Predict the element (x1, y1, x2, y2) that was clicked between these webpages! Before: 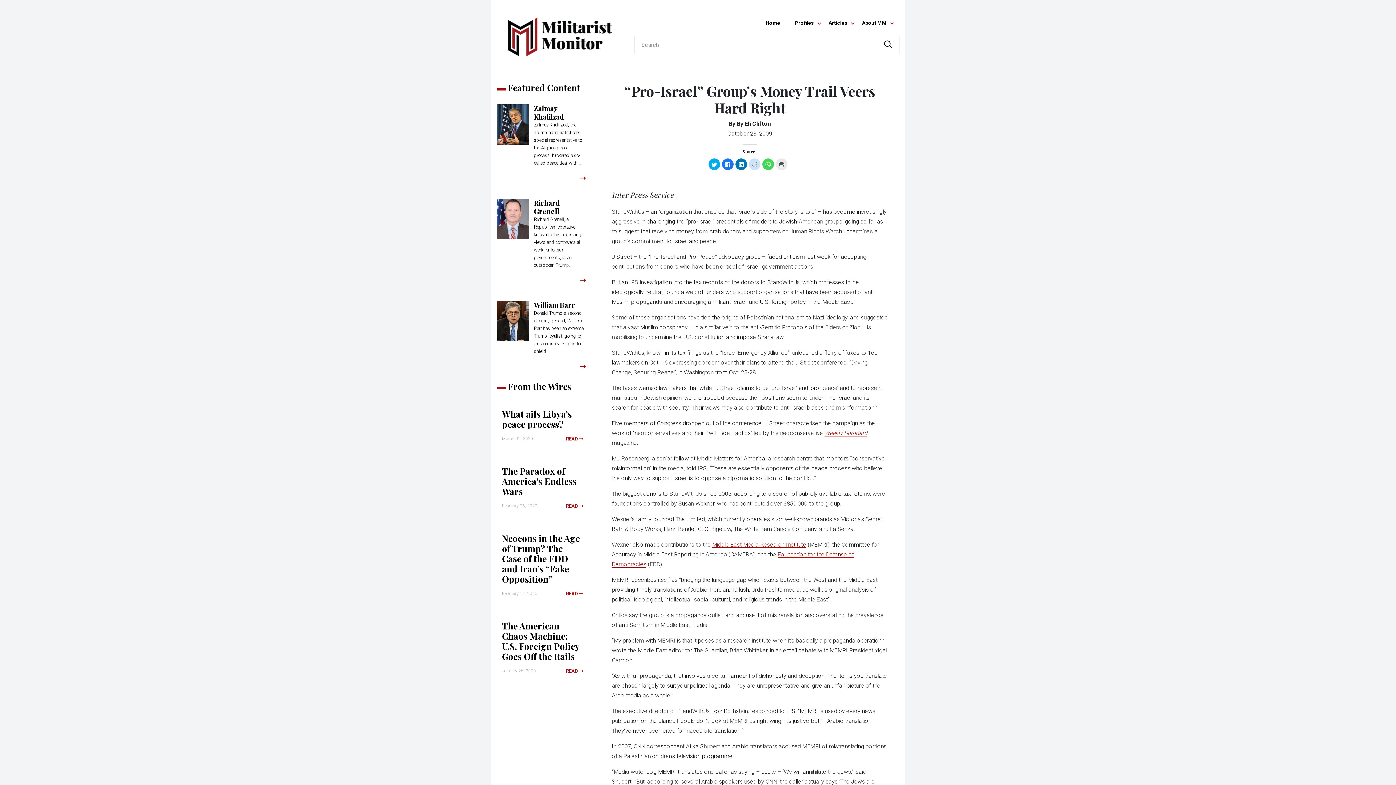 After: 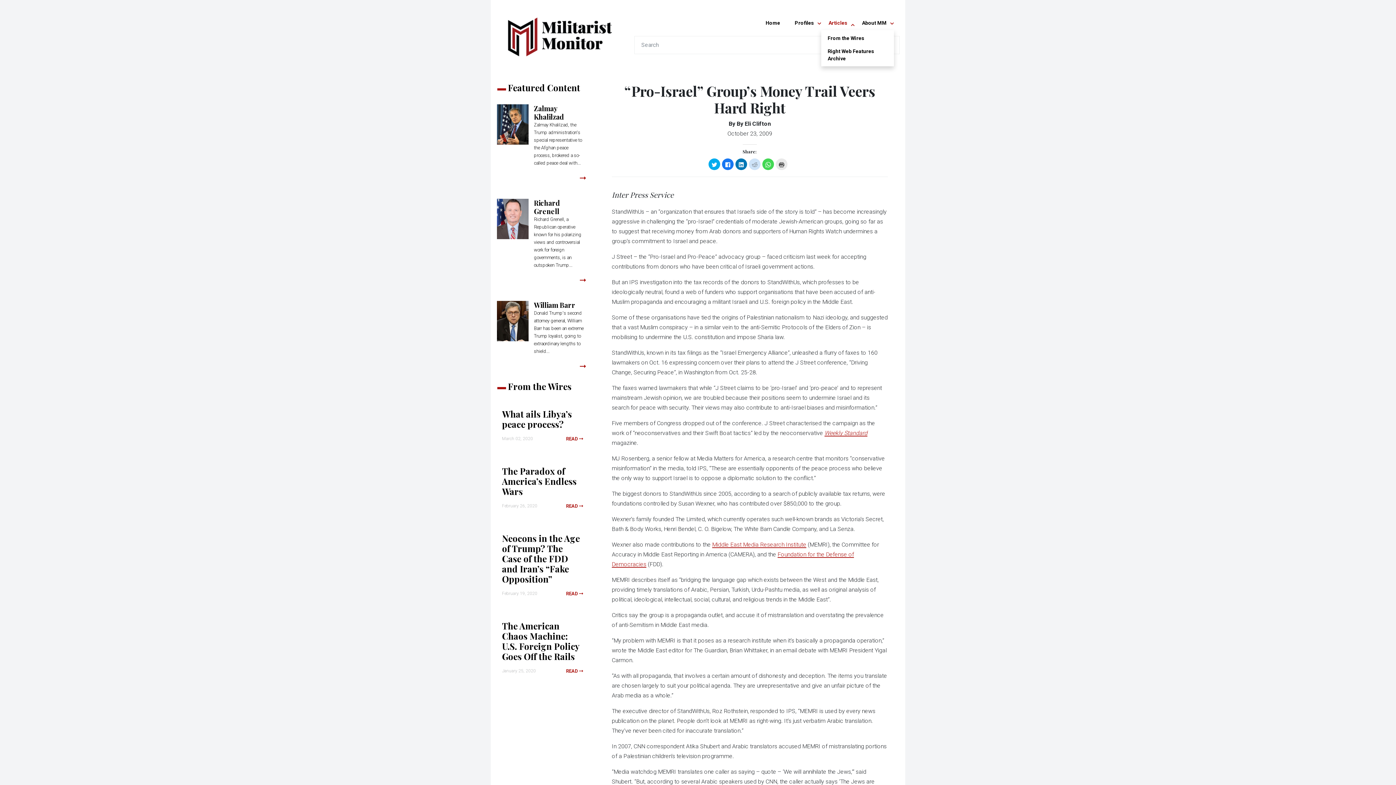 Action: bbox: (821, 18, 854, 27) label: Articles